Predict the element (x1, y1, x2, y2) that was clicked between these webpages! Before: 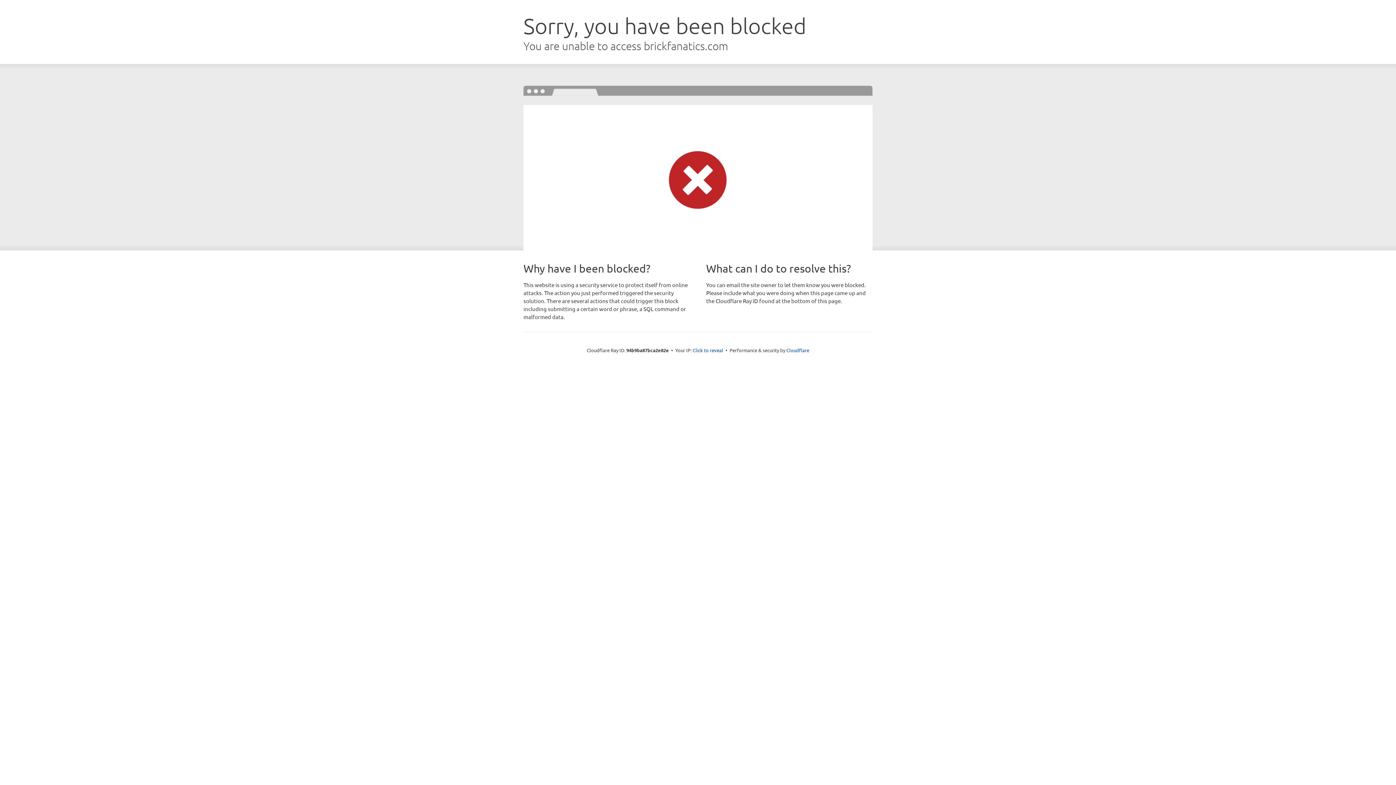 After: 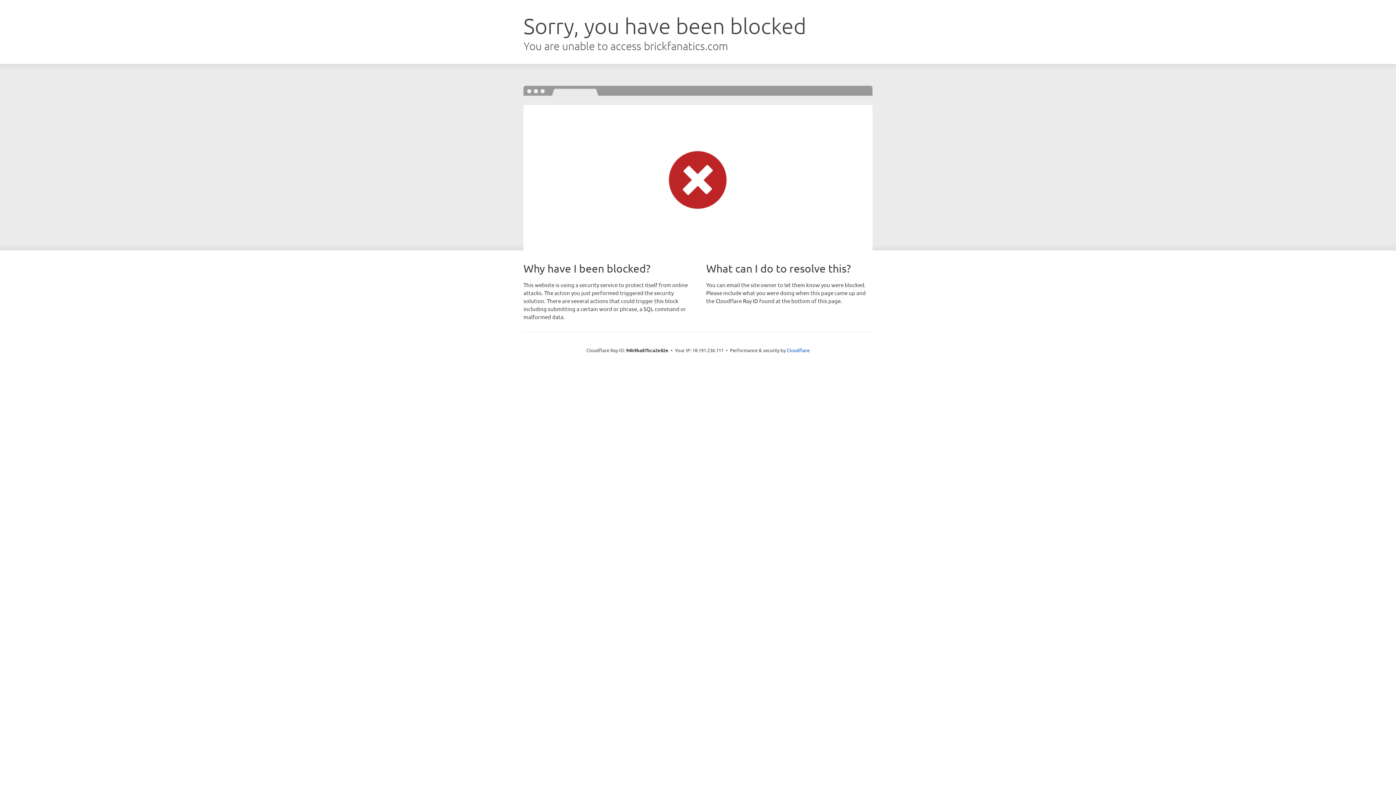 Action: label: Click to reveal bbox: (692, 346, 723, 353)